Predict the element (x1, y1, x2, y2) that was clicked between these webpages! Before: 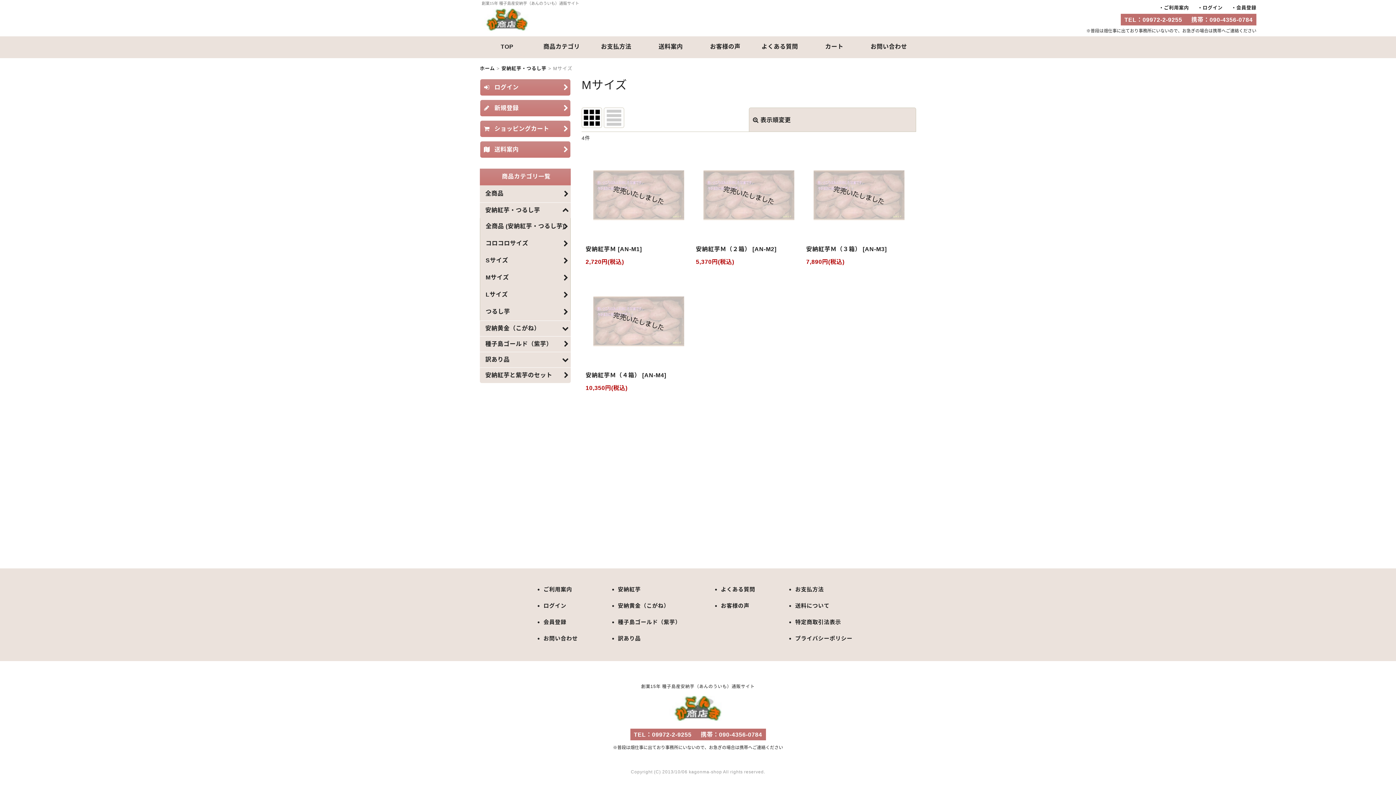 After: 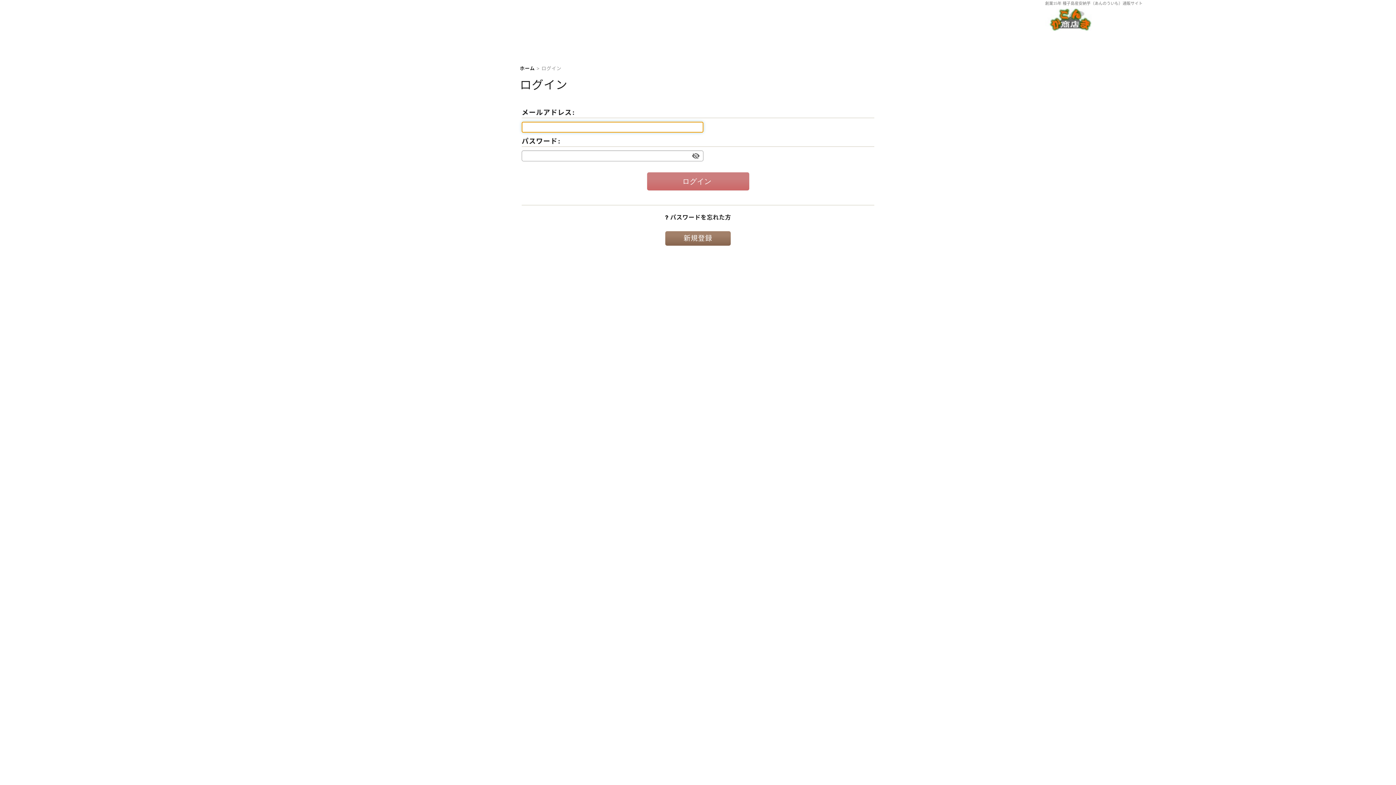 Action: label: ログイン bbox: (543, 602, 566, 609)